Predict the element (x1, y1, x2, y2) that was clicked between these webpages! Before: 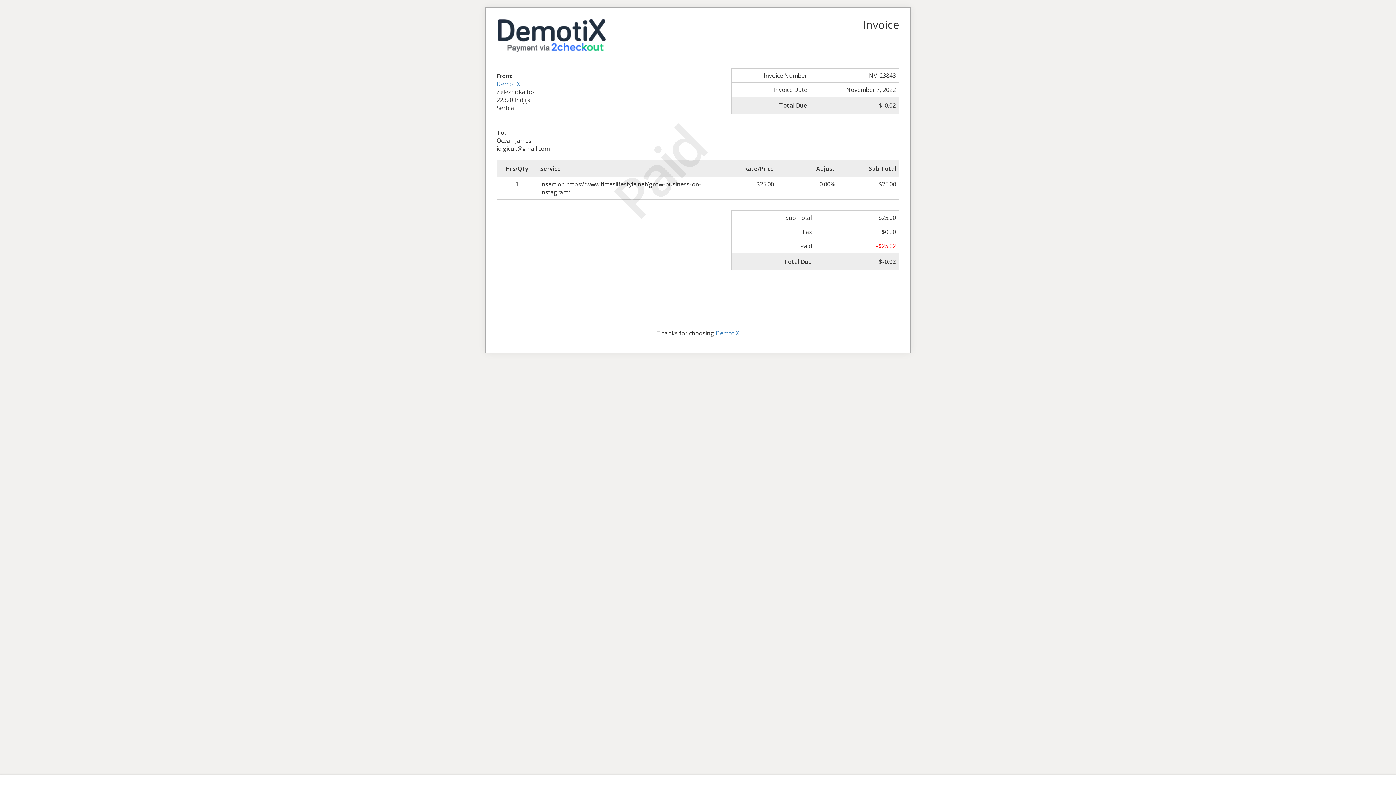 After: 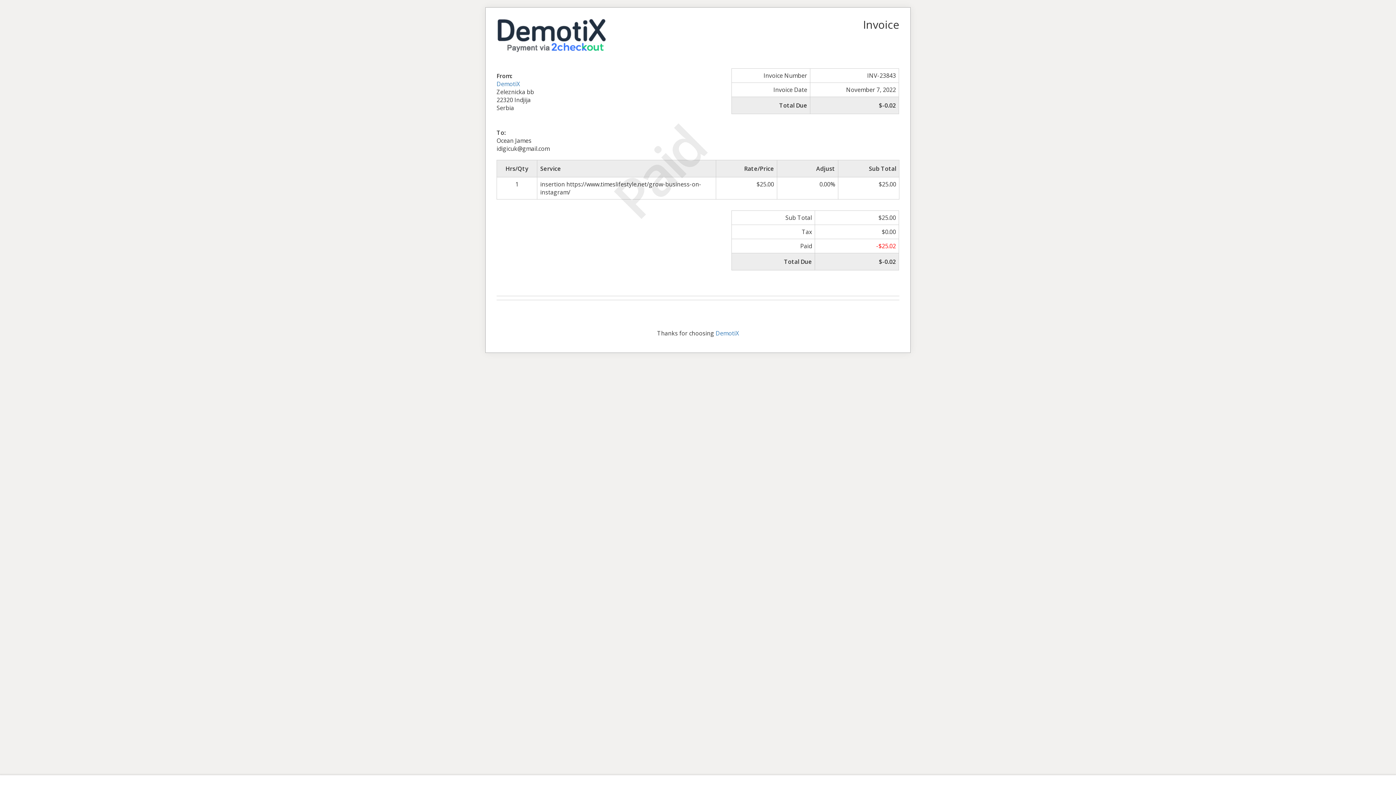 Action: bbox: (496, 29, 605, 37)